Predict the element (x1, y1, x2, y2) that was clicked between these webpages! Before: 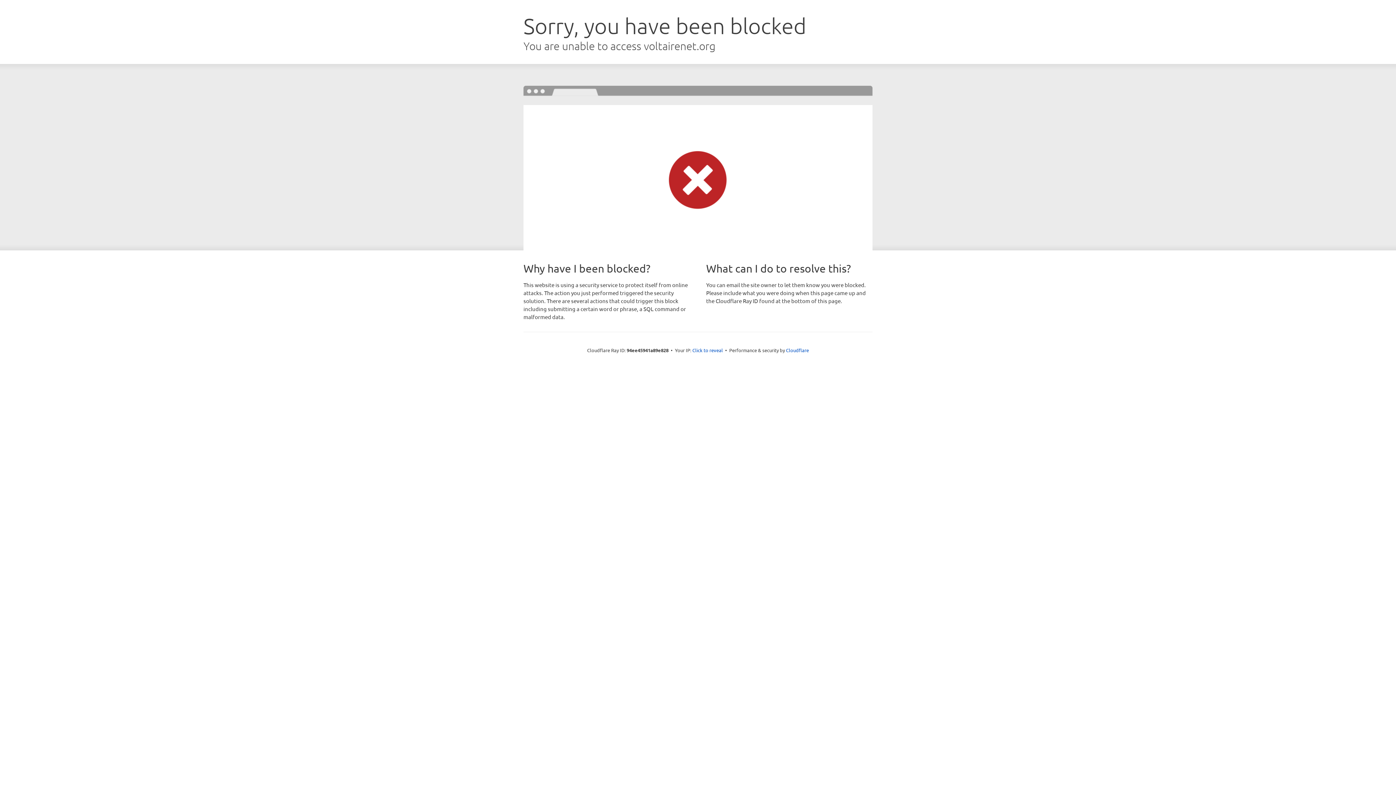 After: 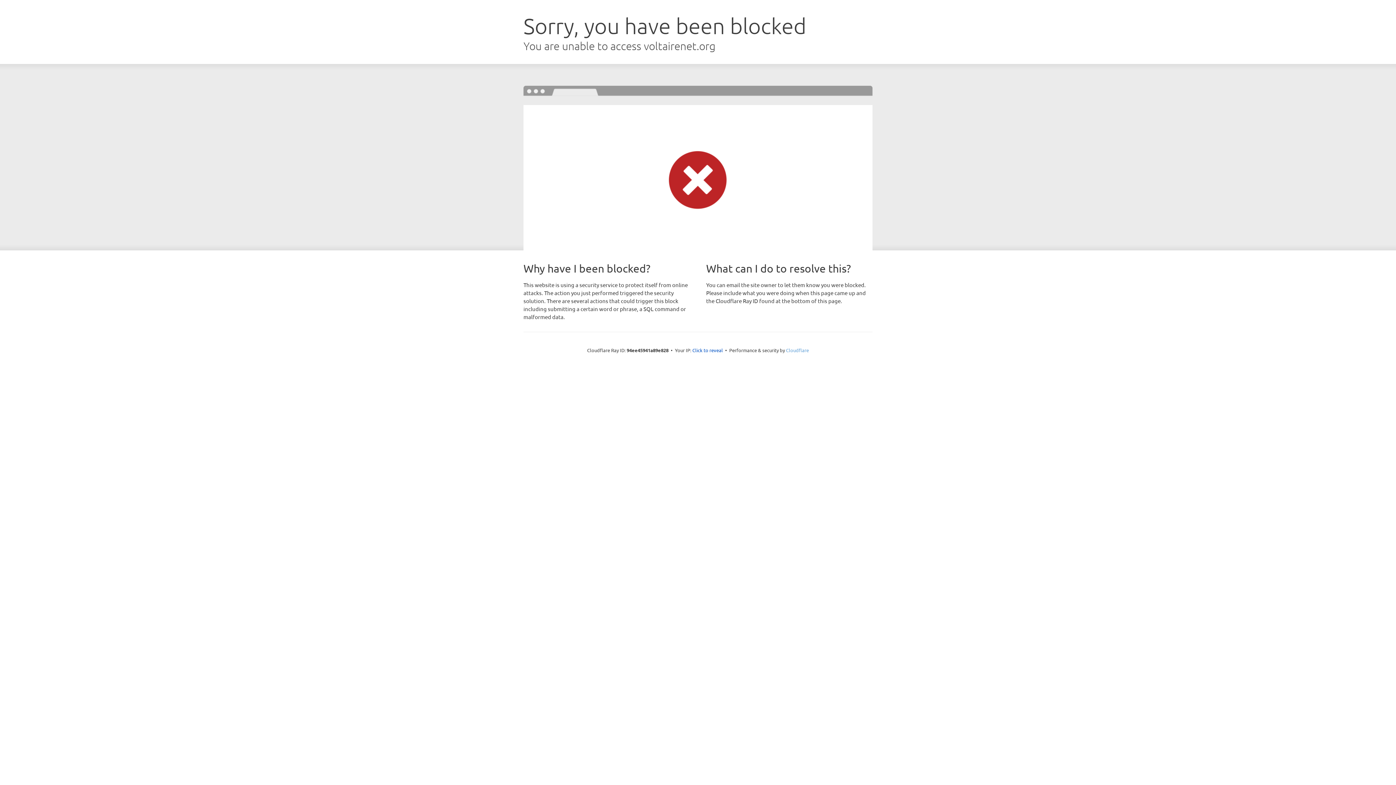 Action: label: Cloudflare bbox: (786, 347, 809, 353)